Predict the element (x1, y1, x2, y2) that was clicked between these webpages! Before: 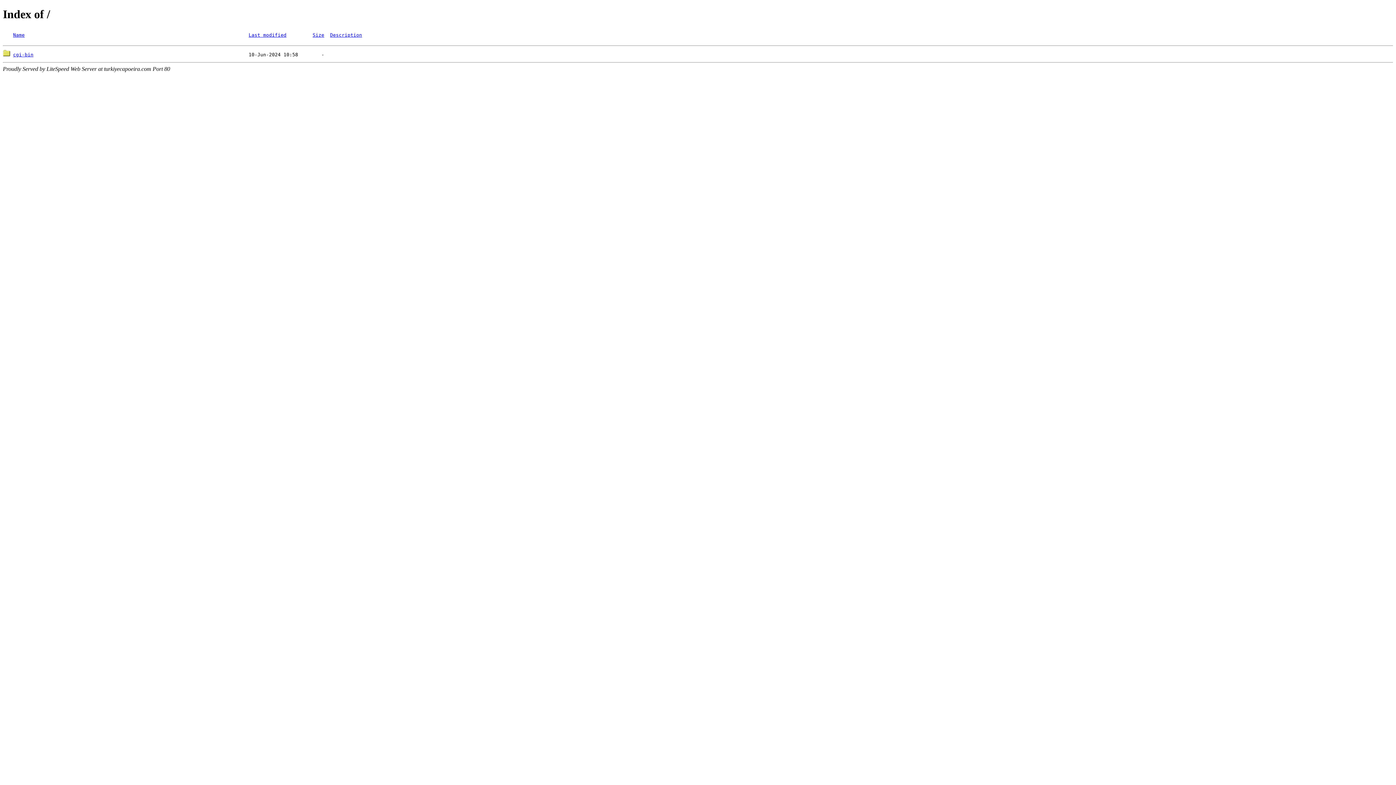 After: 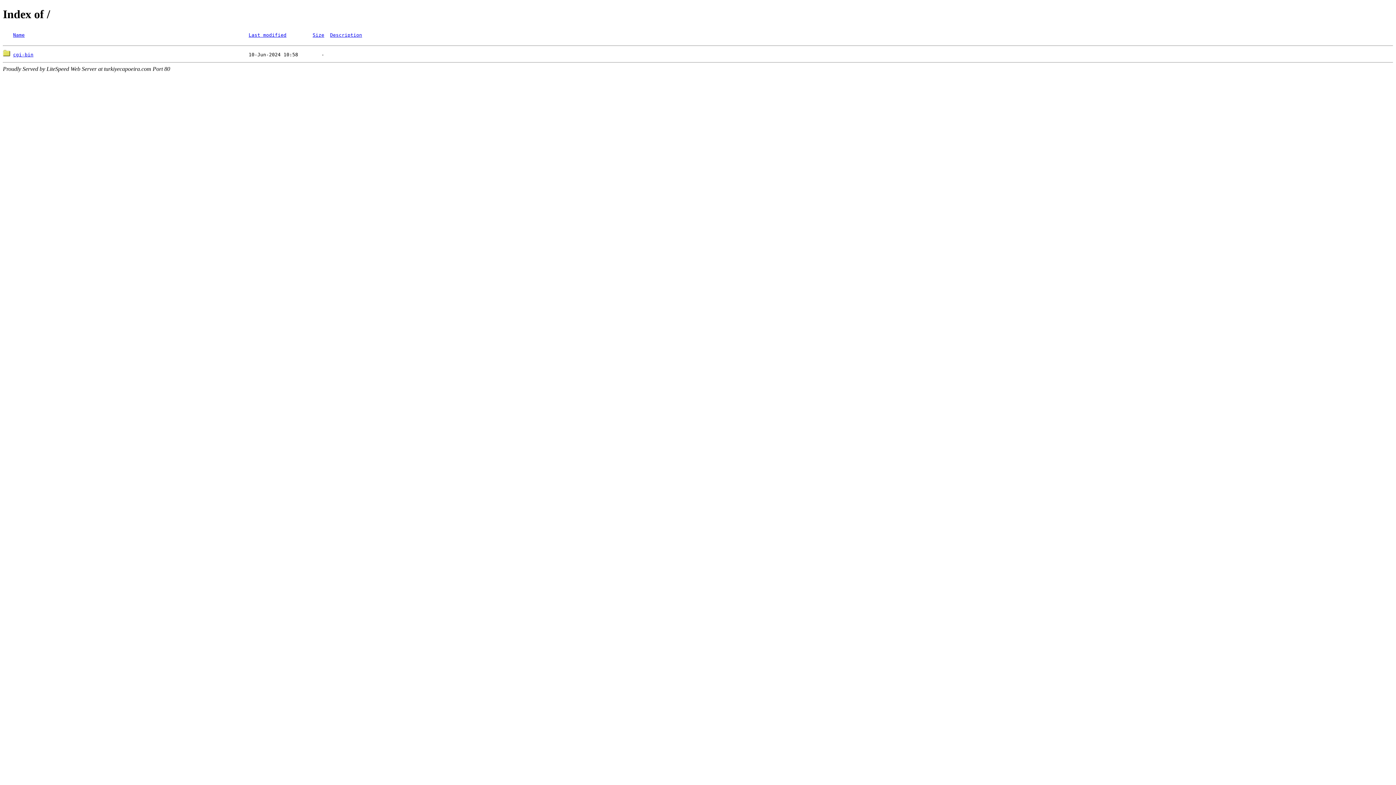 Action: bbox: (248, 32, 286, 37) label: Last modified